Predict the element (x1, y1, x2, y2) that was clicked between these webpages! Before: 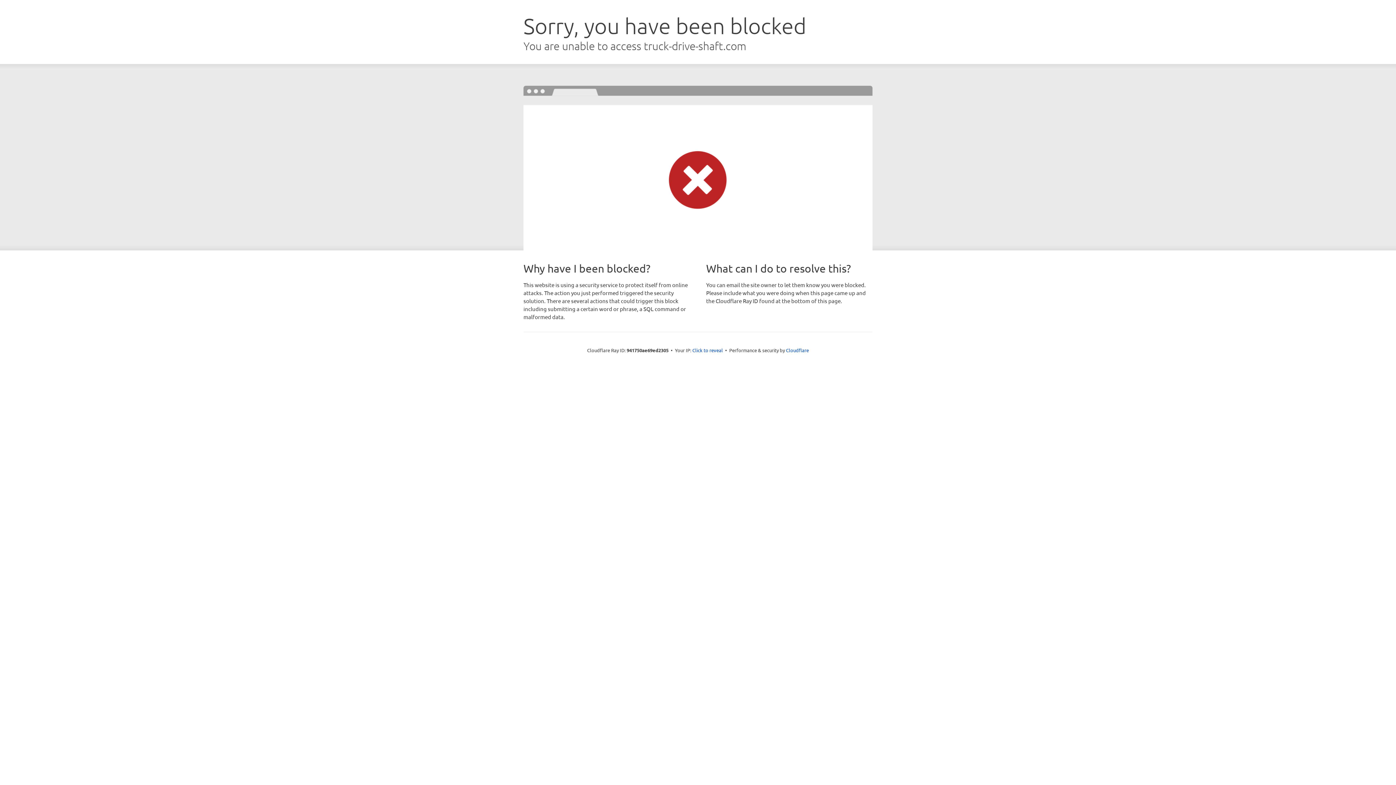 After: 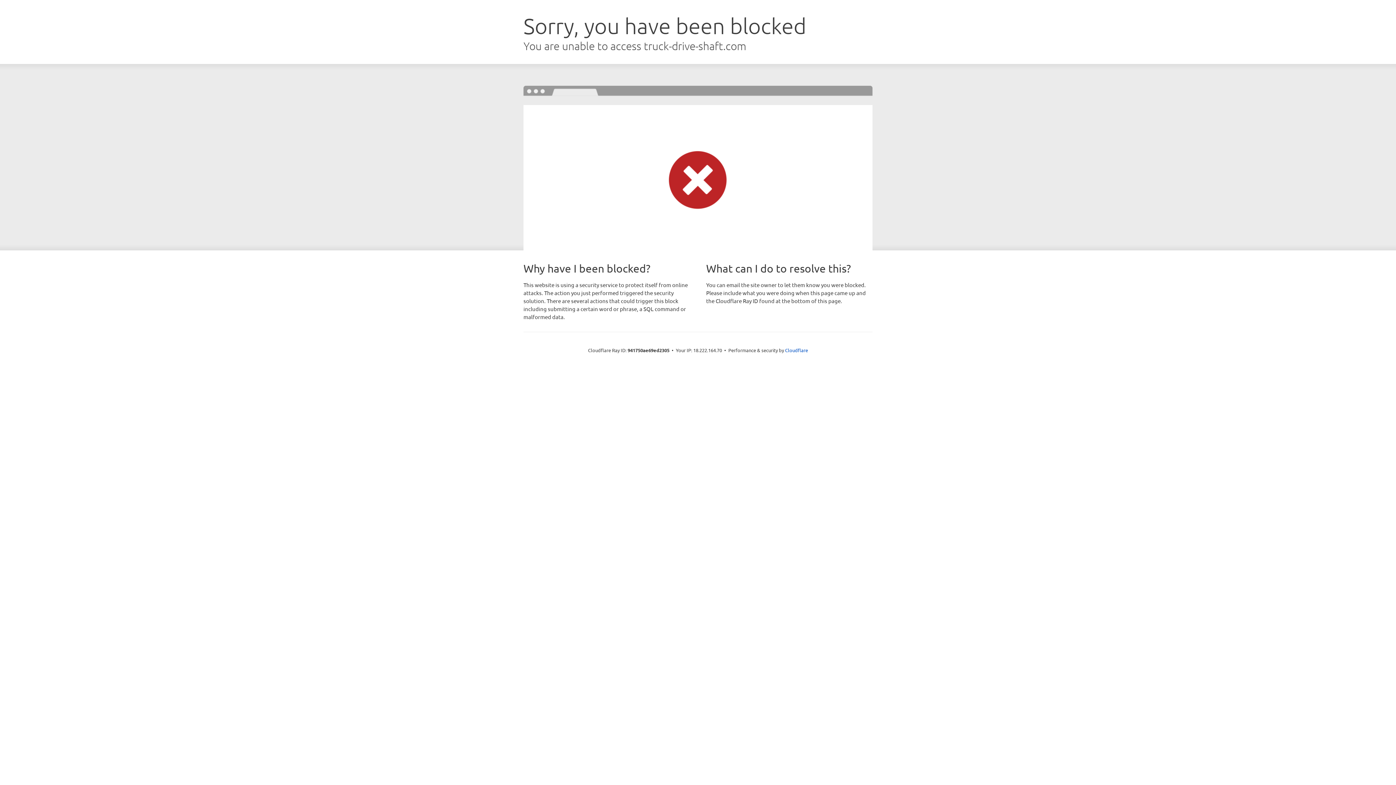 Action: label: Click to reveal bbox: (692, 346, 723, 353)